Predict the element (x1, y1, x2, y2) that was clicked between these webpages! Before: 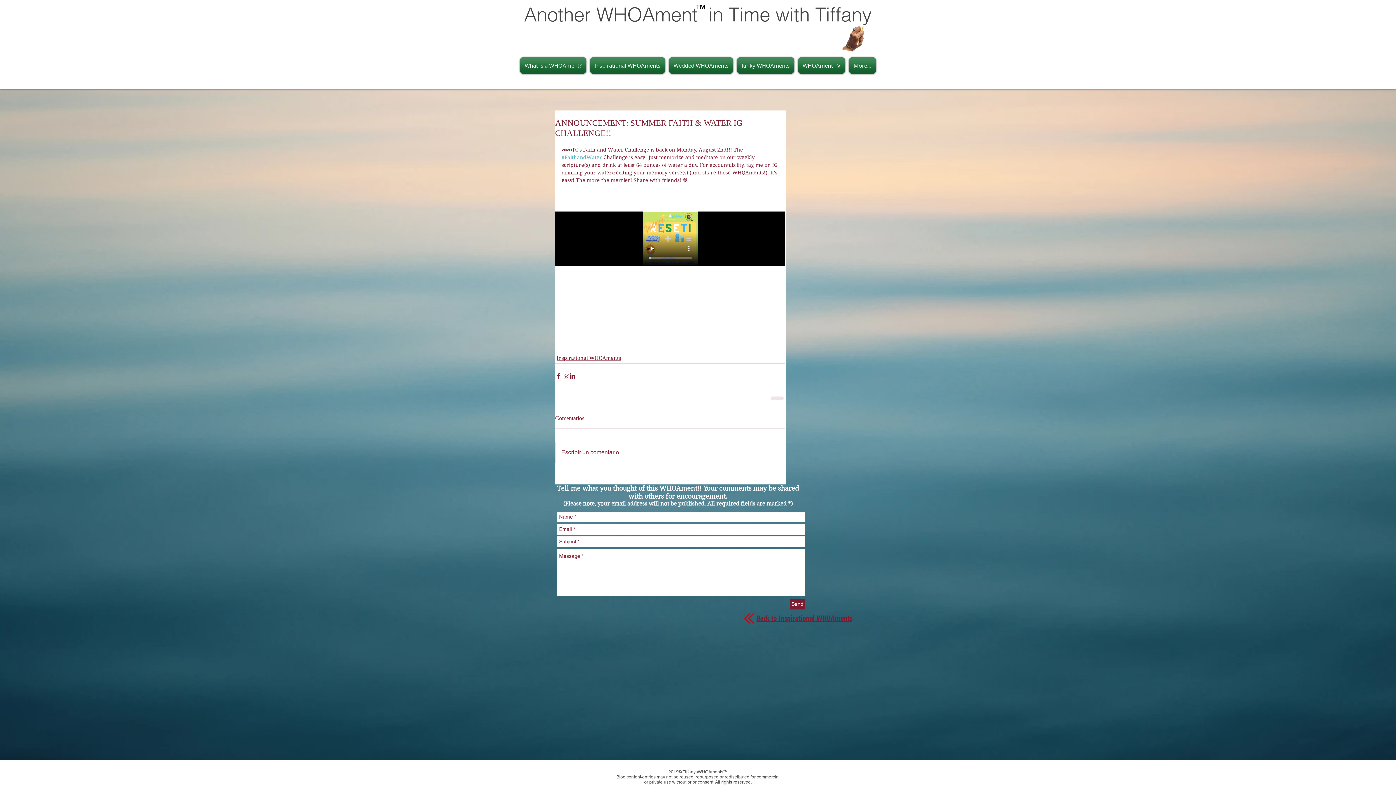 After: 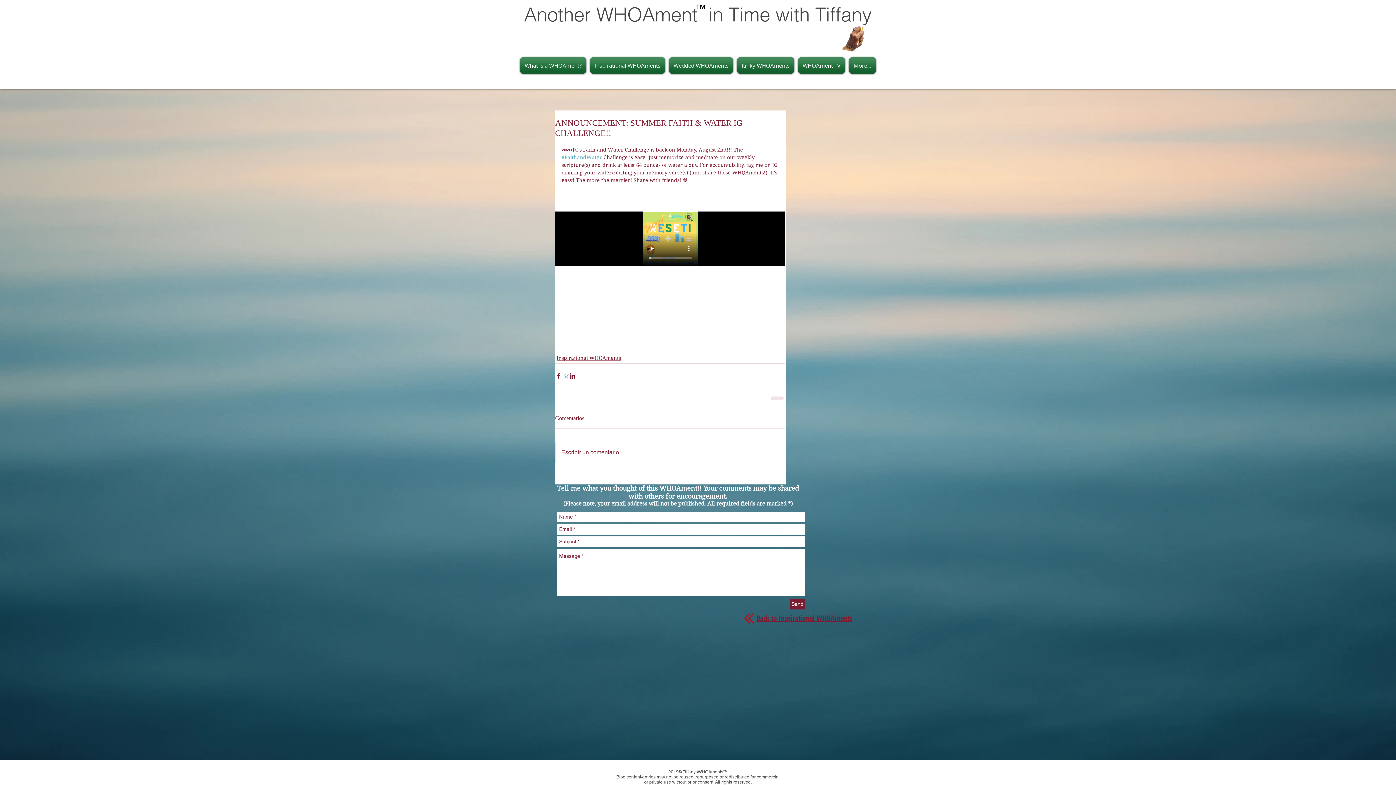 Action: label: Share via X (Twitter) bbox: (562, 372, 569, 379)